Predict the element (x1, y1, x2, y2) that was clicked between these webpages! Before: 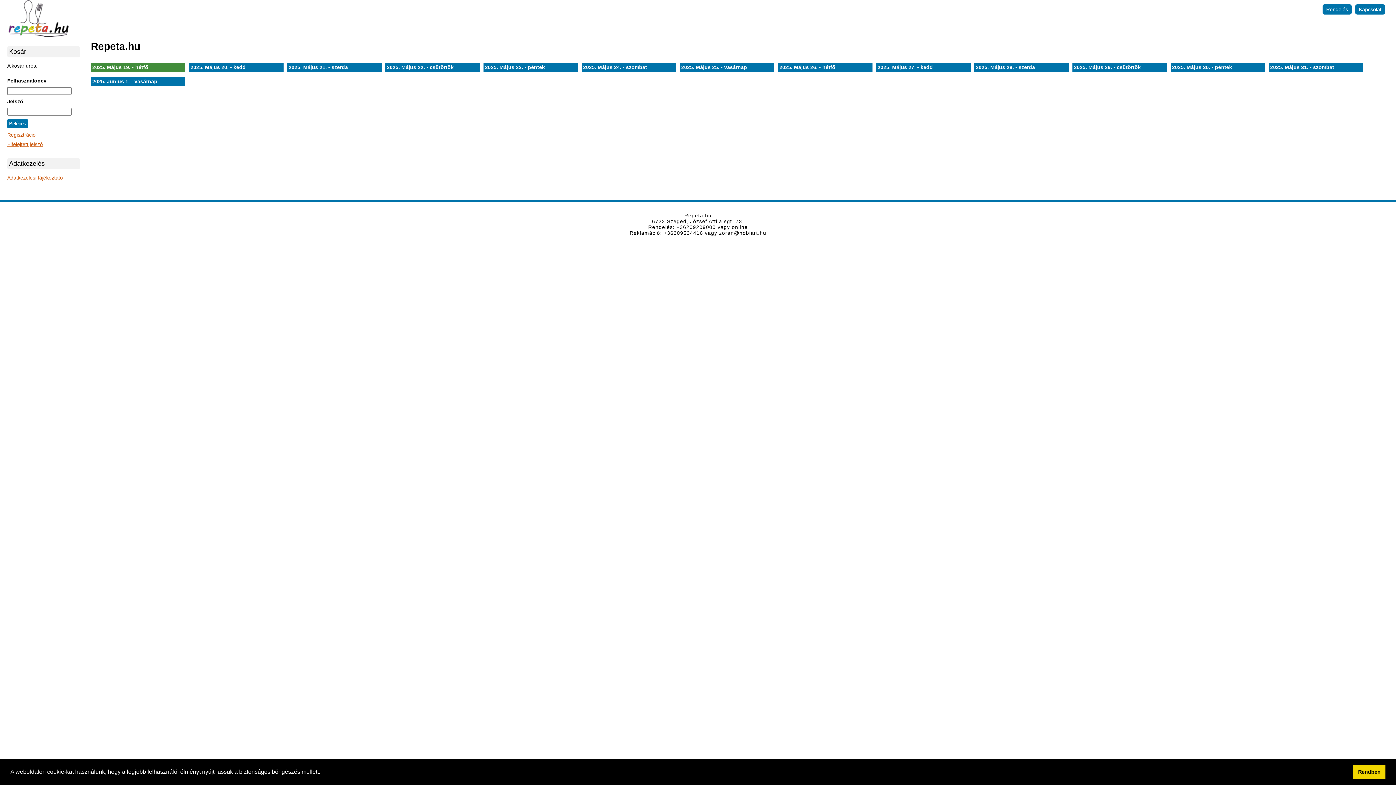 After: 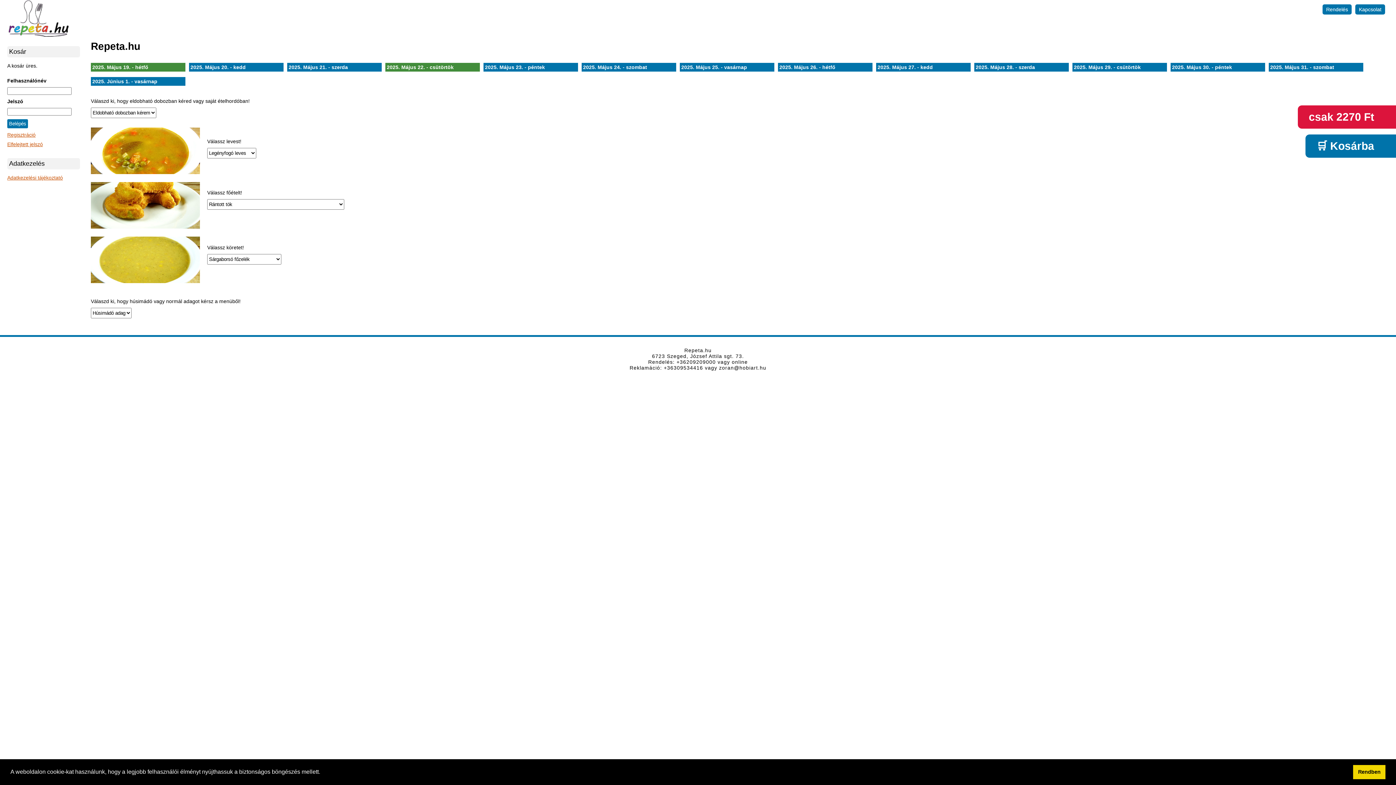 Action: bbox: (385, 62, 480, 71) label: 2025. Május 22. - csütörtök